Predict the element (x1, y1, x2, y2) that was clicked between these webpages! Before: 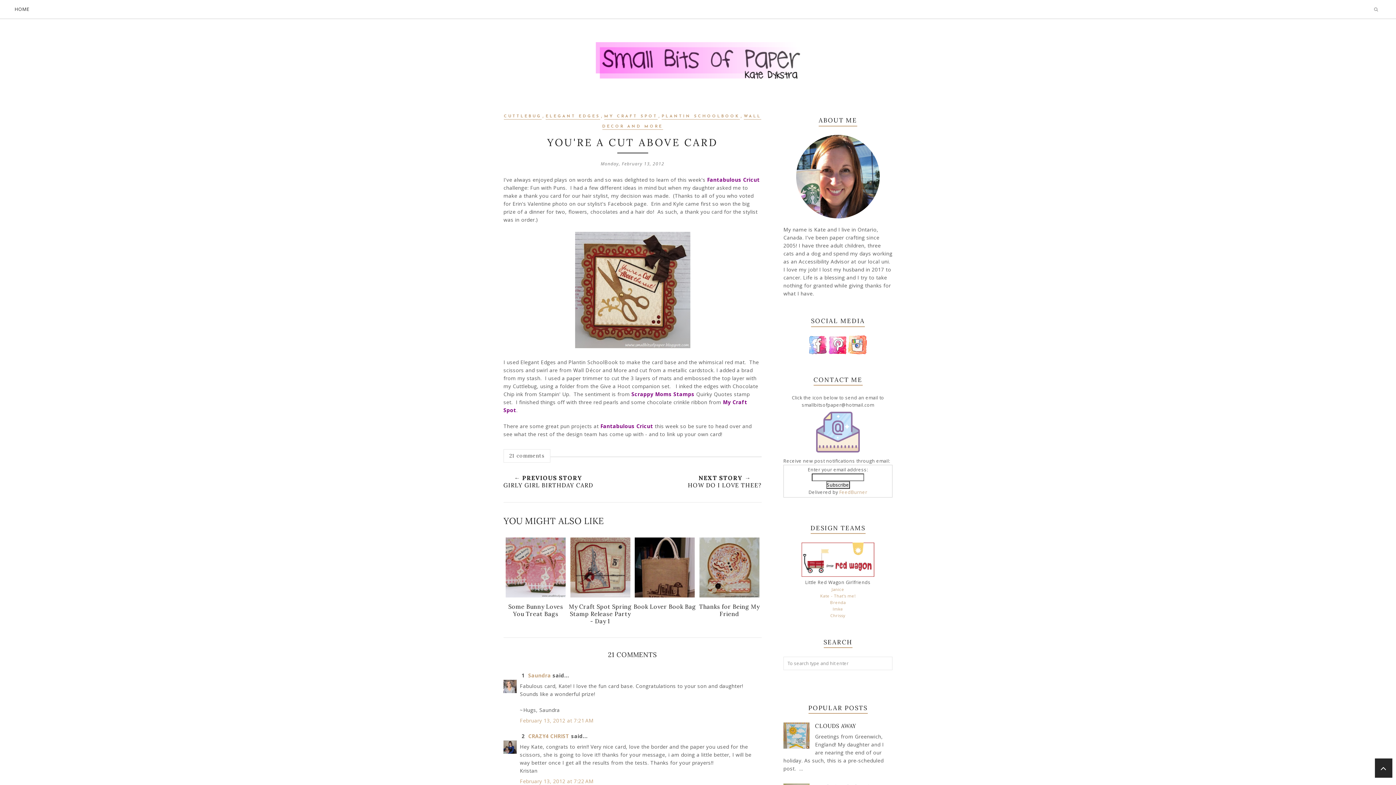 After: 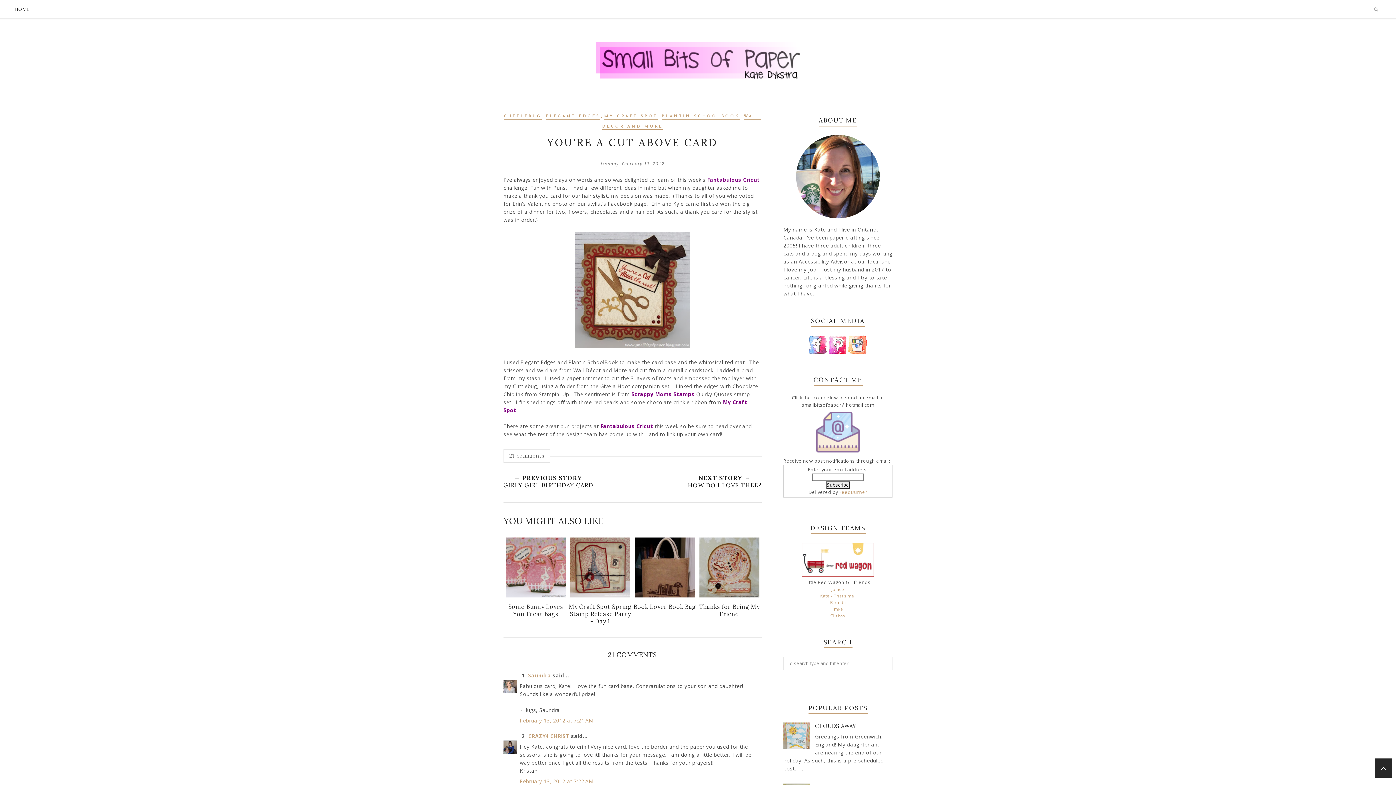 Action: bbox: (783, 744, 811, 750)